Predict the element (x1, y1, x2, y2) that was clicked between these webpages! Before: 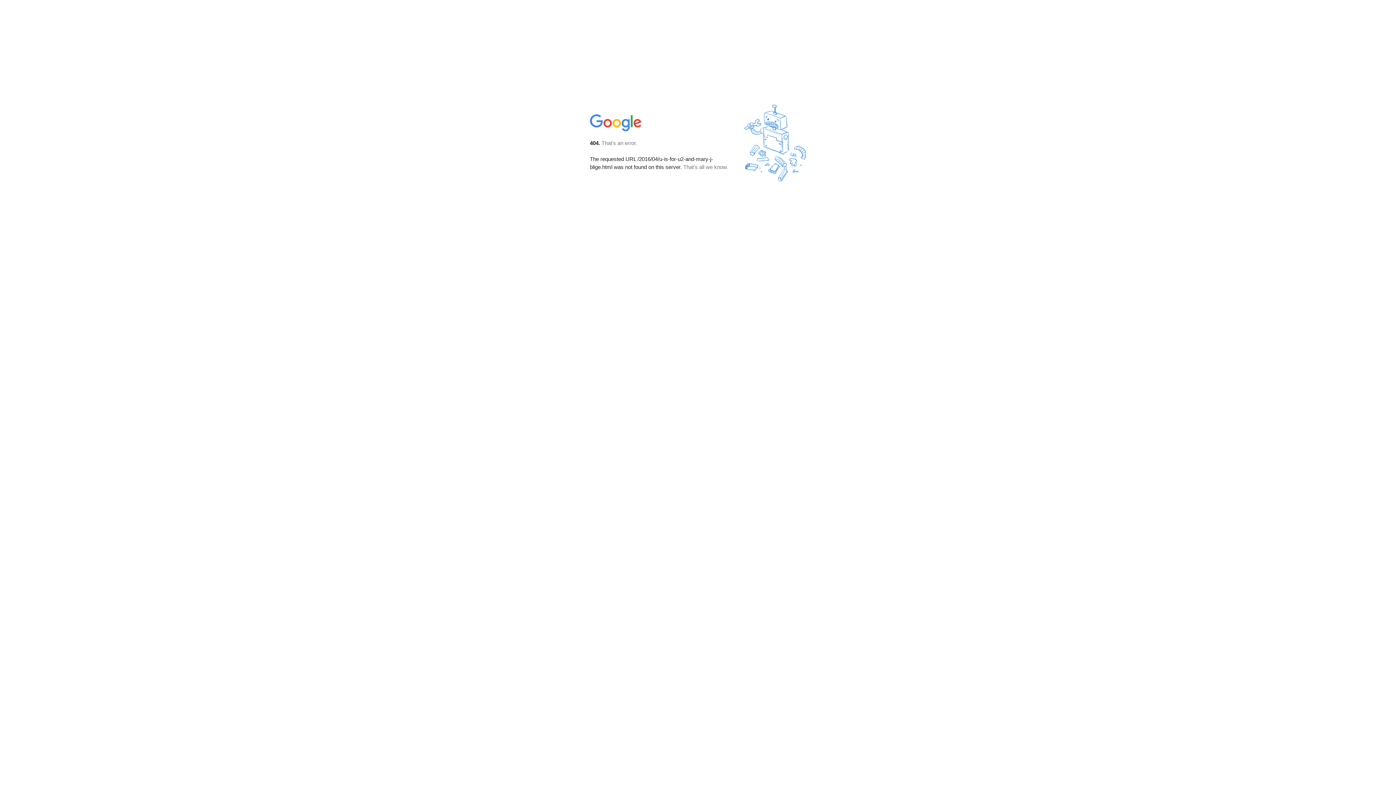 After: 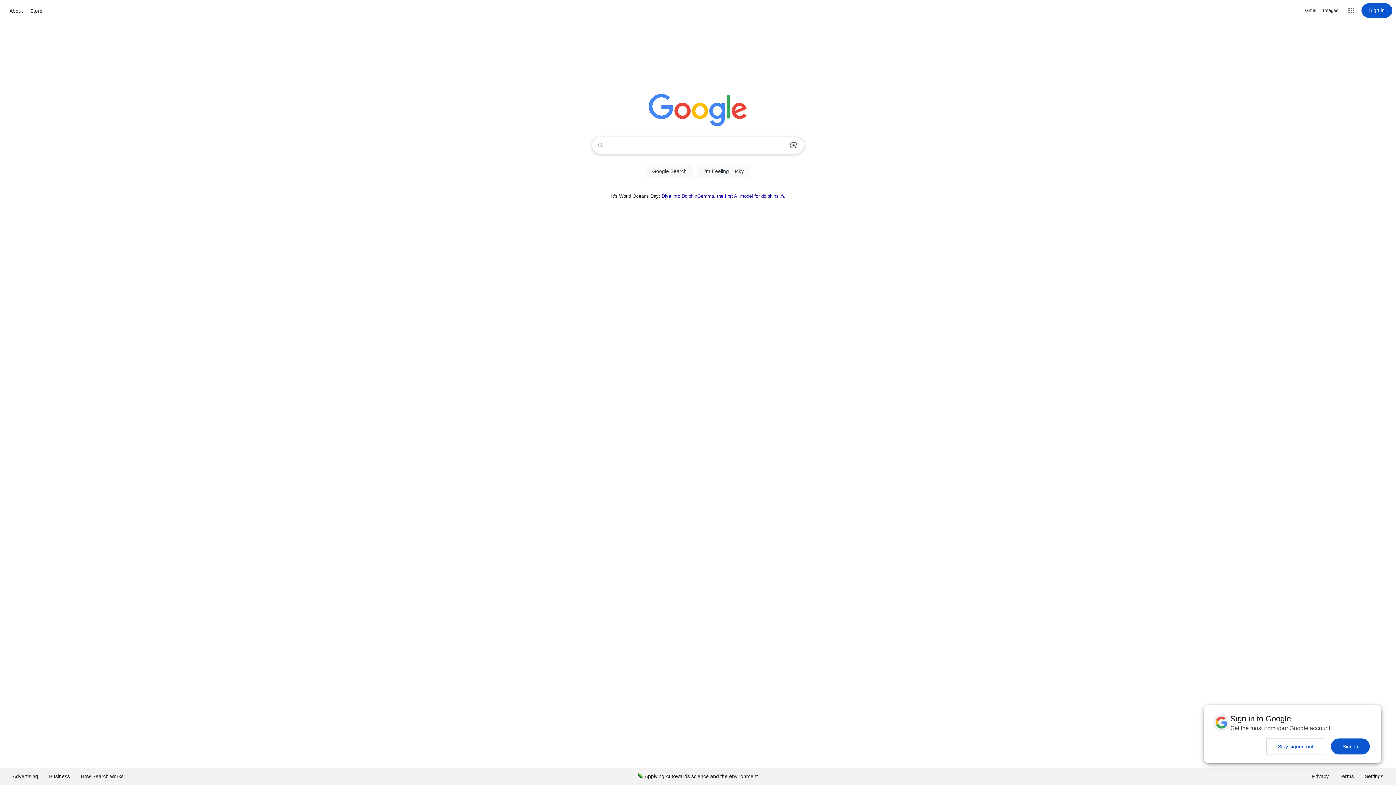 Action: bbox: (590, 127, 642, 134)